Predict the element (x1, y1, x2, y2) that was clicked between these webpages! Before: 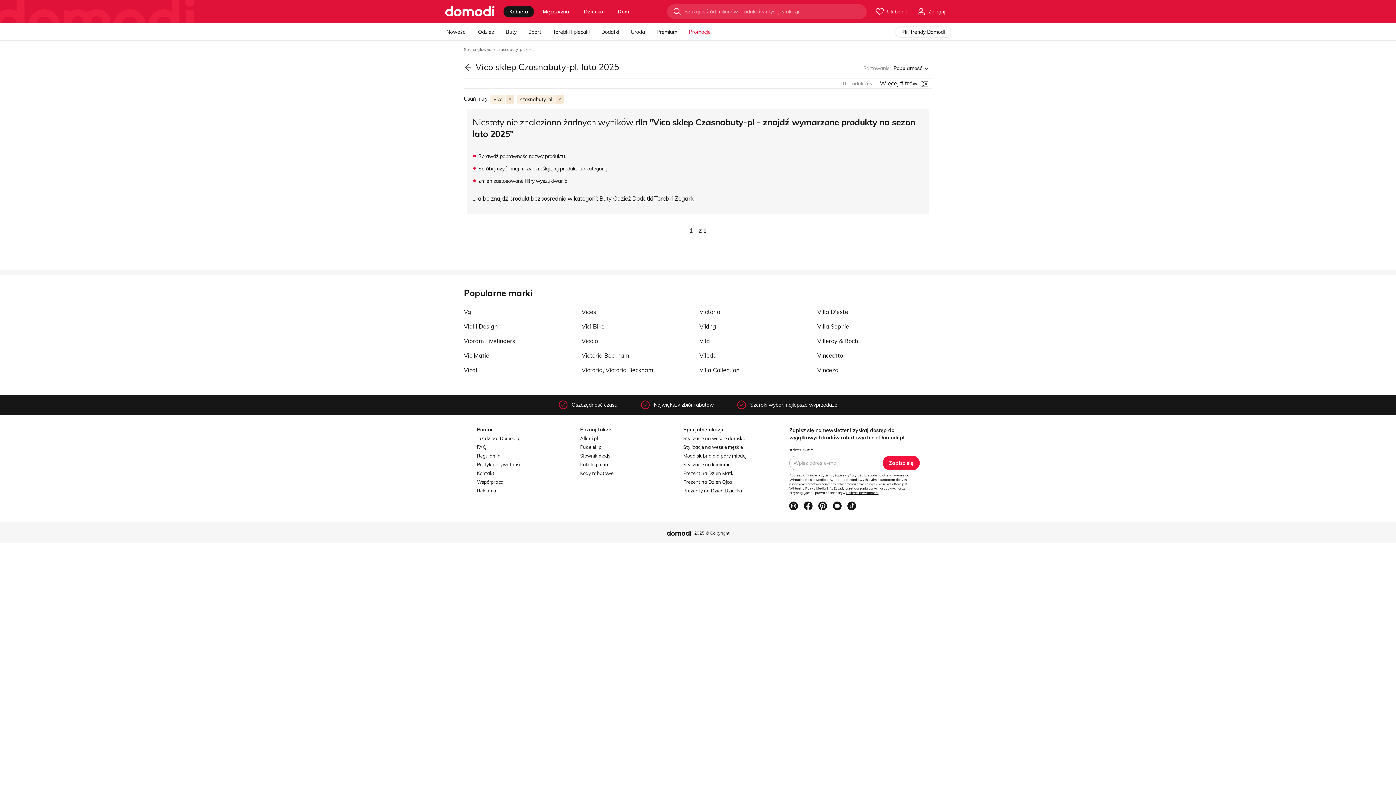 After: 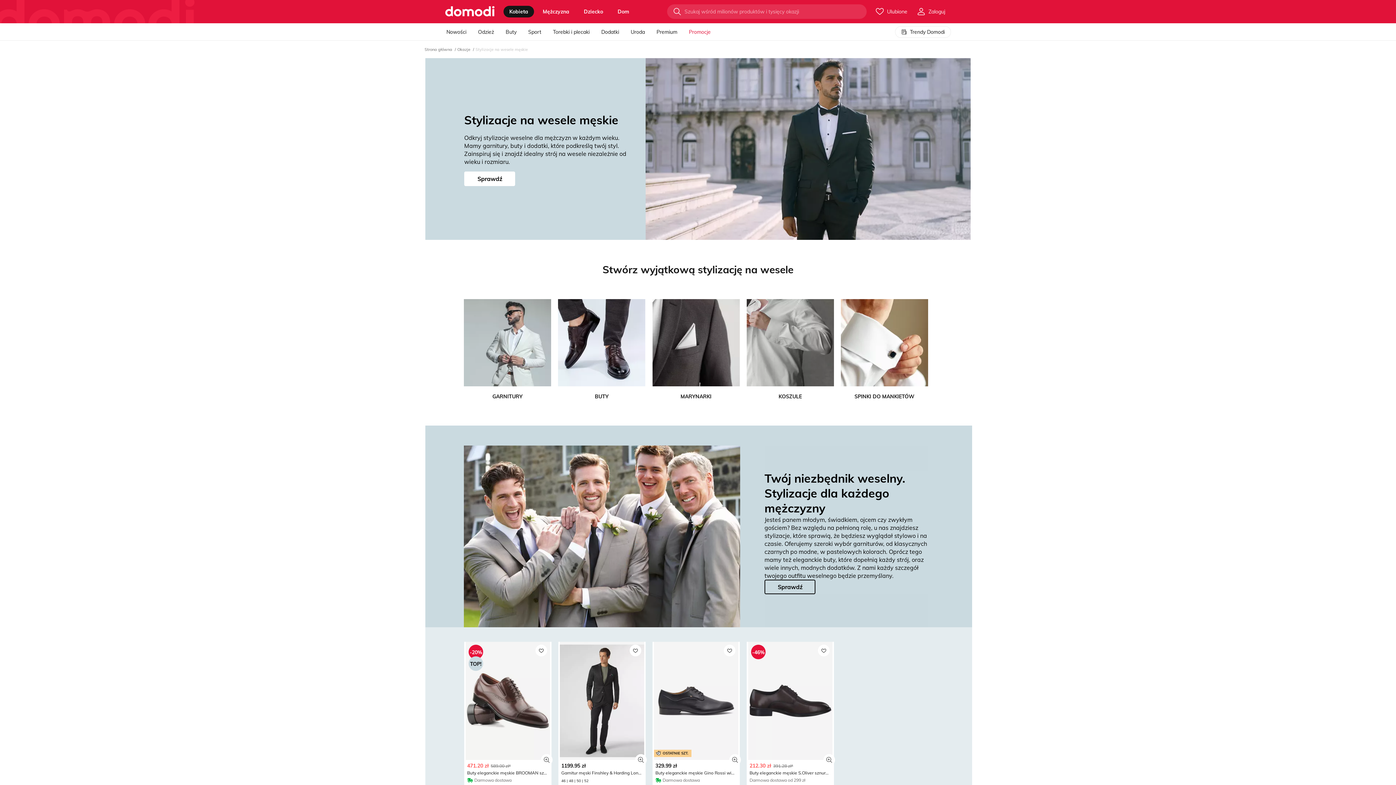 Action: label: Stylizacje na wesele męskie bbox: (683, 444, 786, 450)